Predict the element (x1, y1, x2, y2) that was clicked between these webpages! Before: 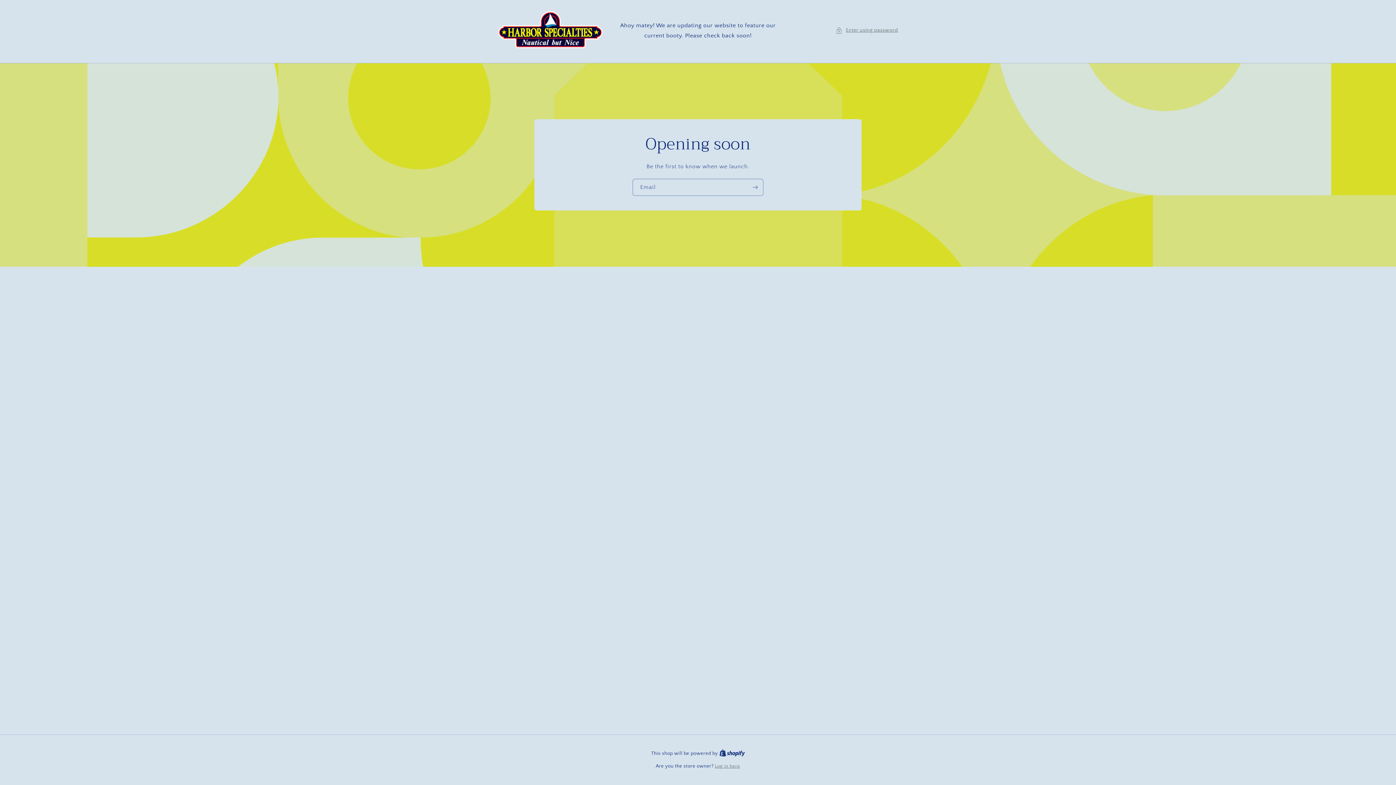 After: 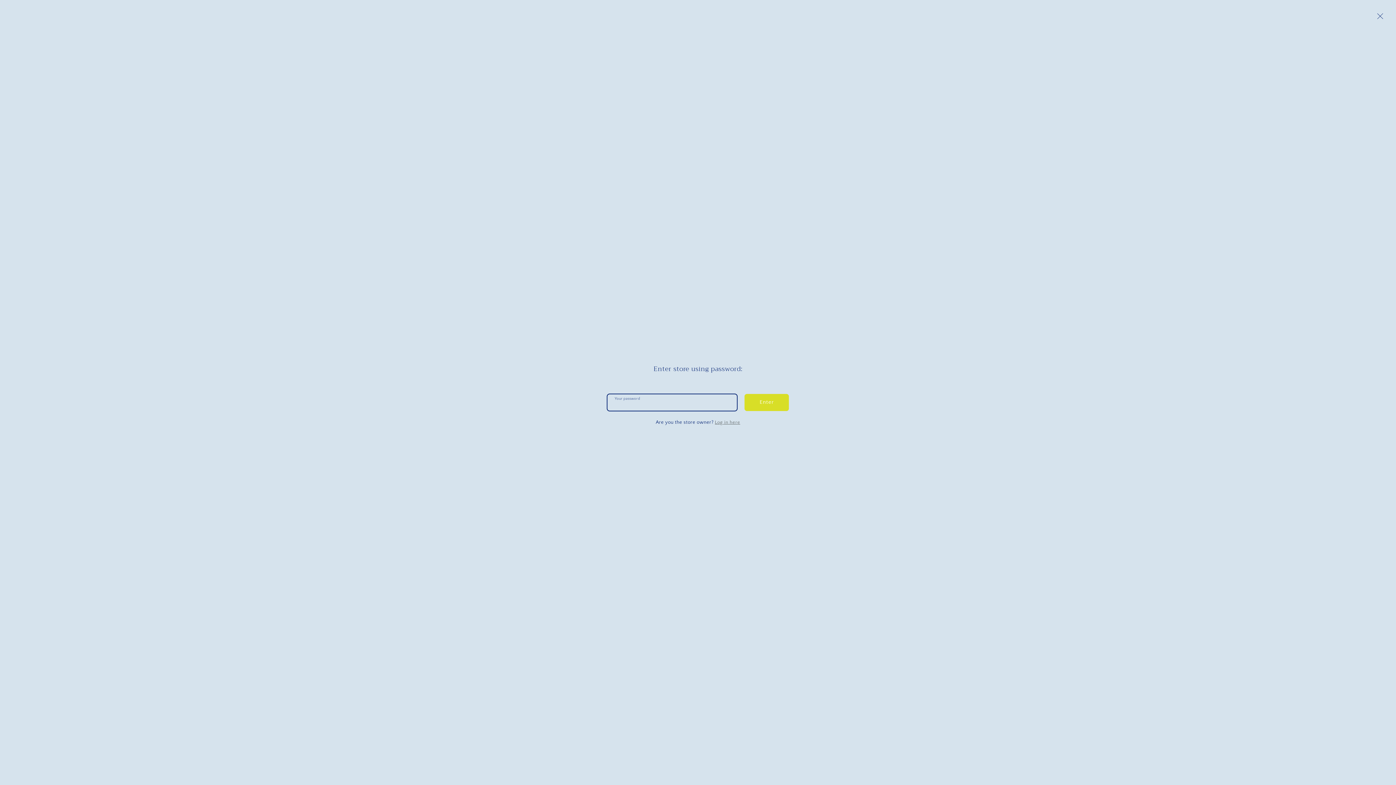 Action: label: Enter using password bbox: (835, 25, 898, 35)